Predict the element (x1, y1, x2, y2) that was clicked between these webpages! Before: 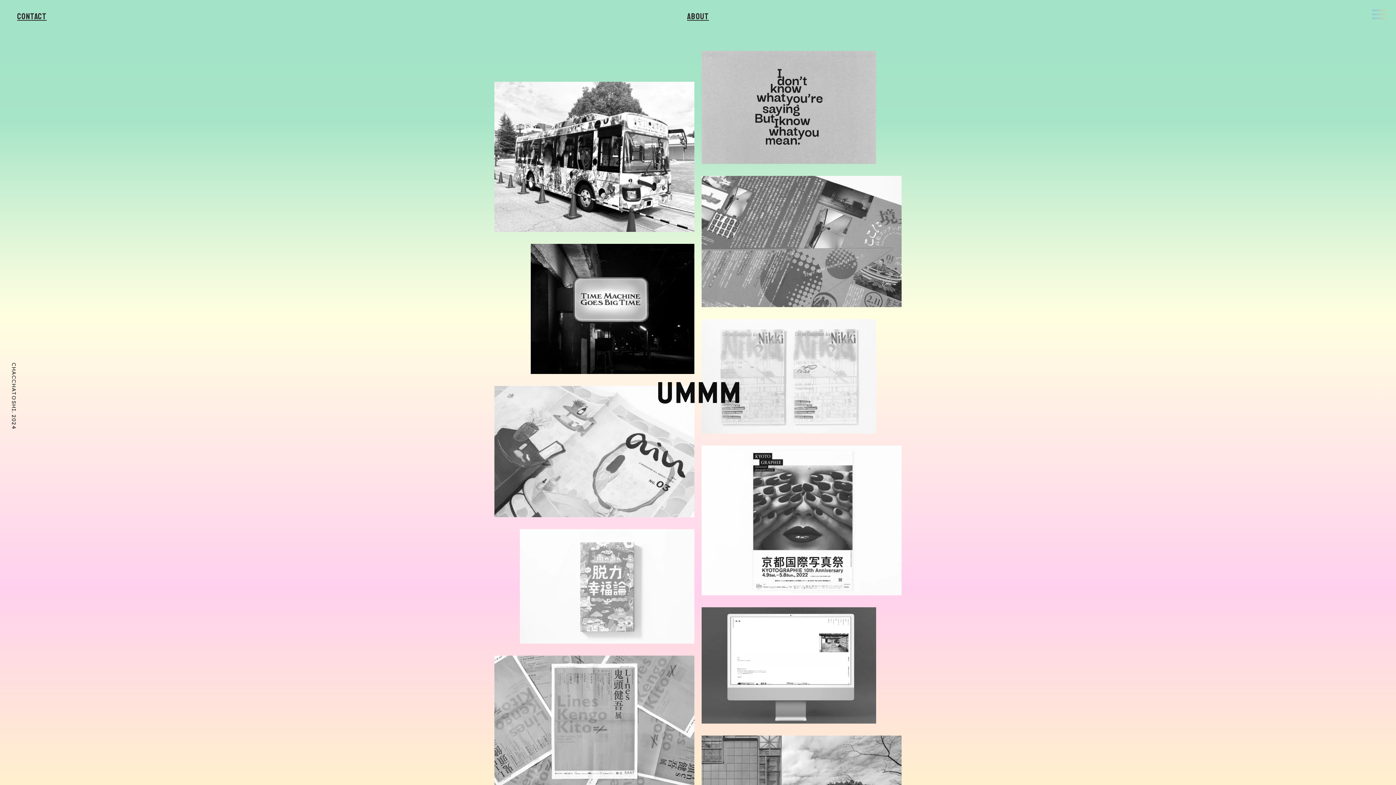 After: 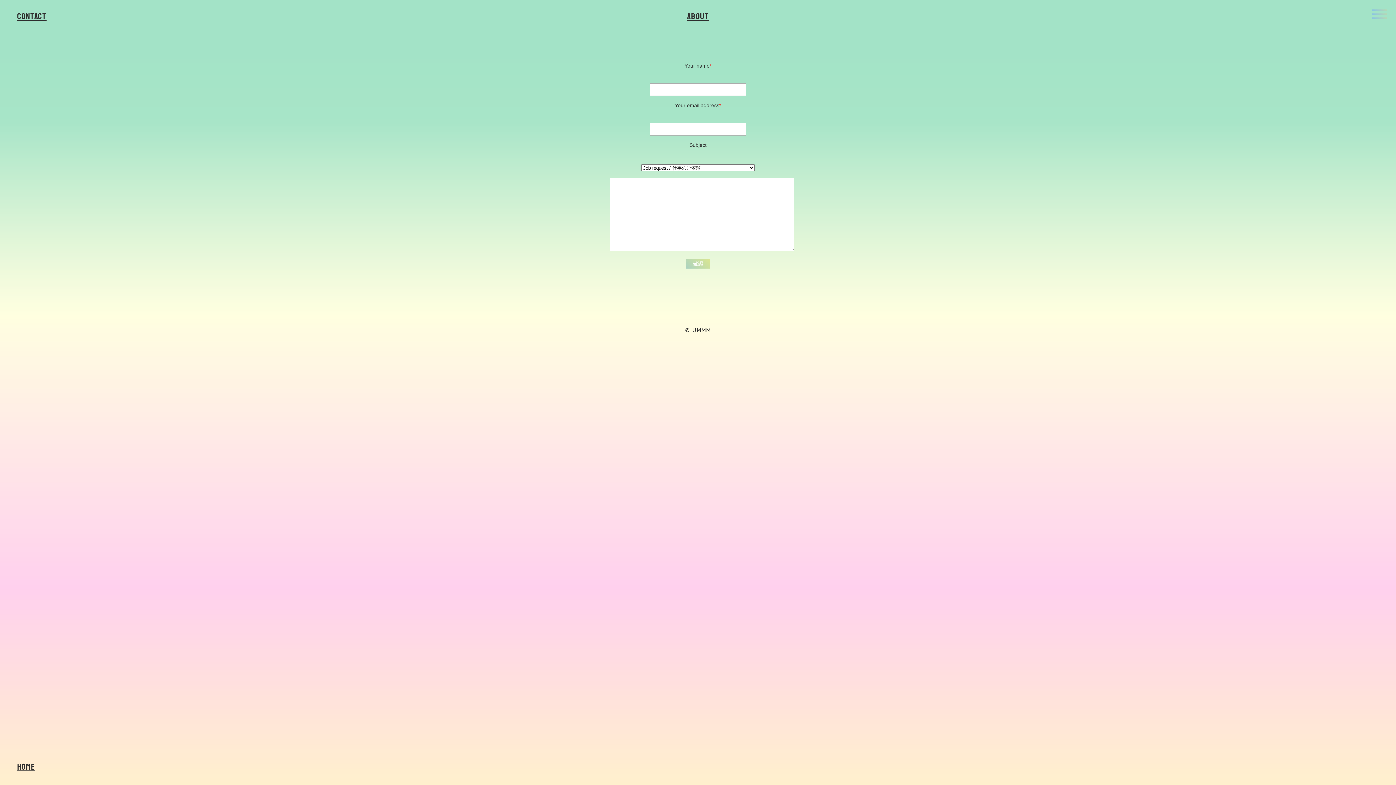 Action: label: Contact bbox: (14, 10, 49, 21)